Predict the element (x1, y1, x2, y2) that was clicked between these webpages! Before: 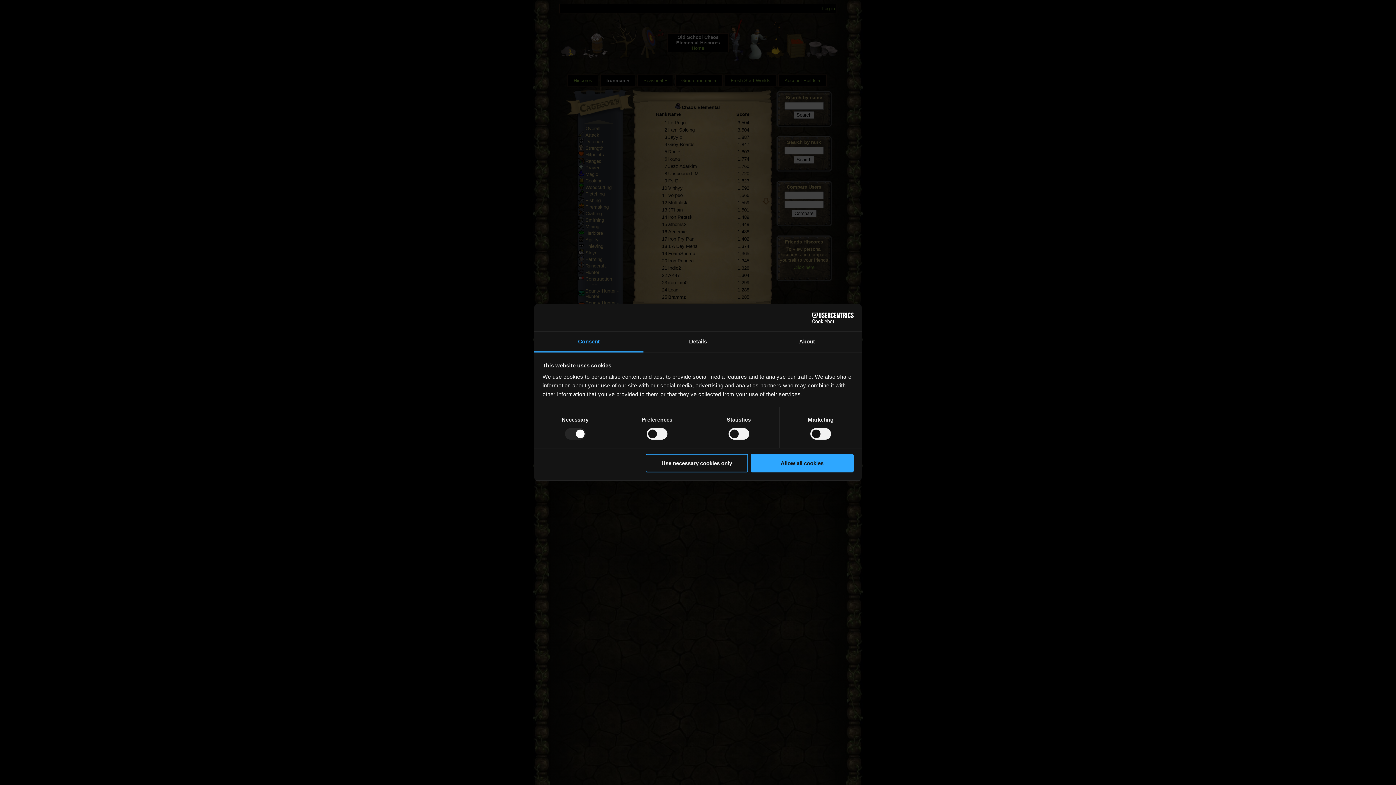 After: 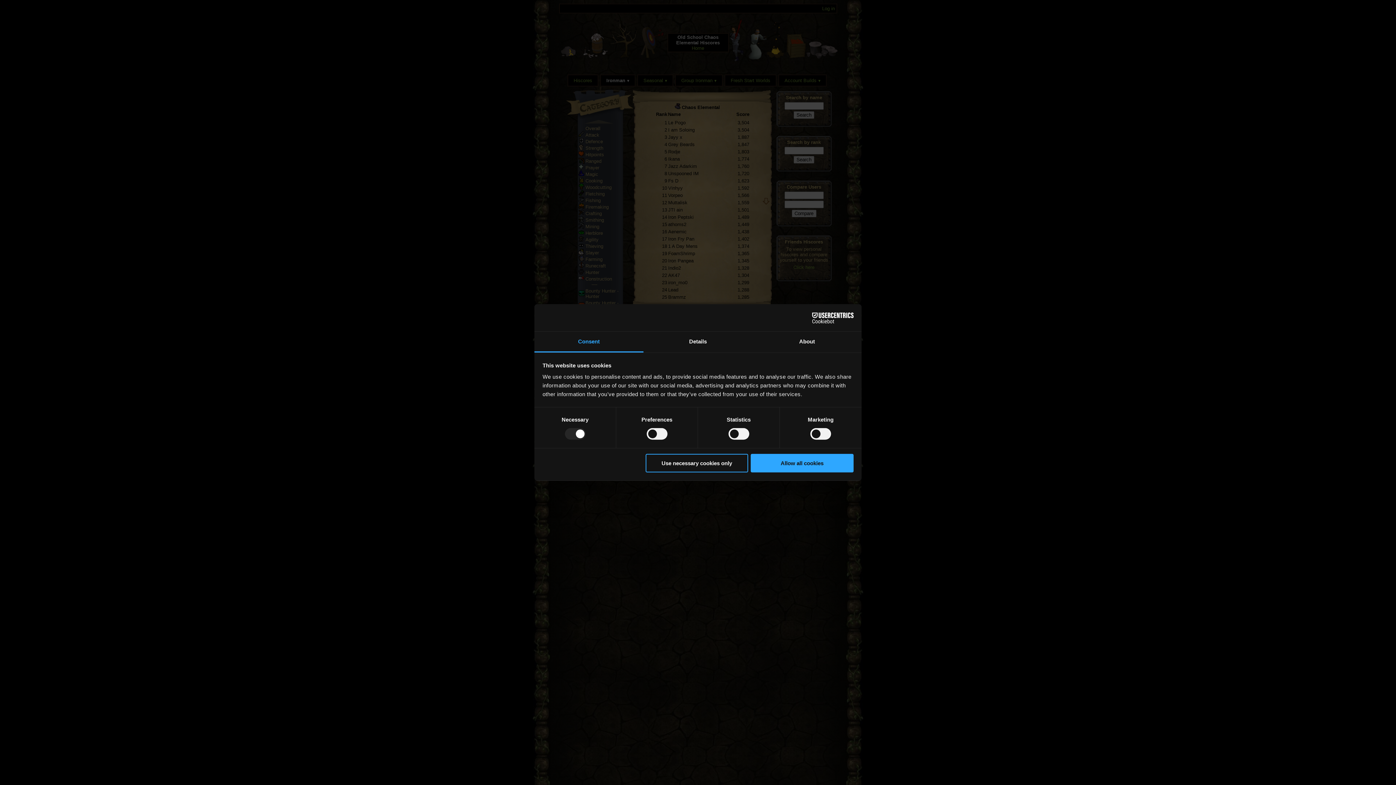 Action: label: Cookiebot - opens in a new window bbox: (790, 312, 853, 323)